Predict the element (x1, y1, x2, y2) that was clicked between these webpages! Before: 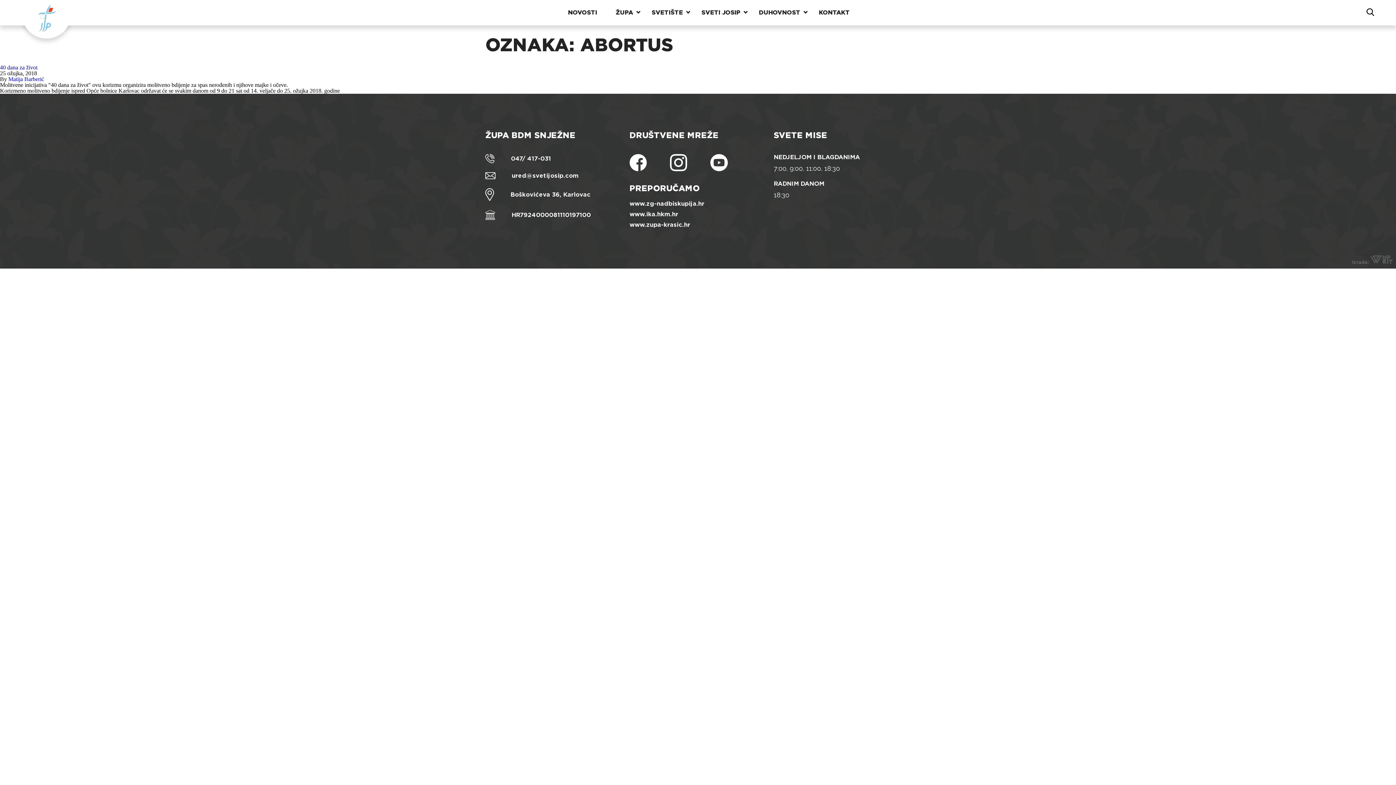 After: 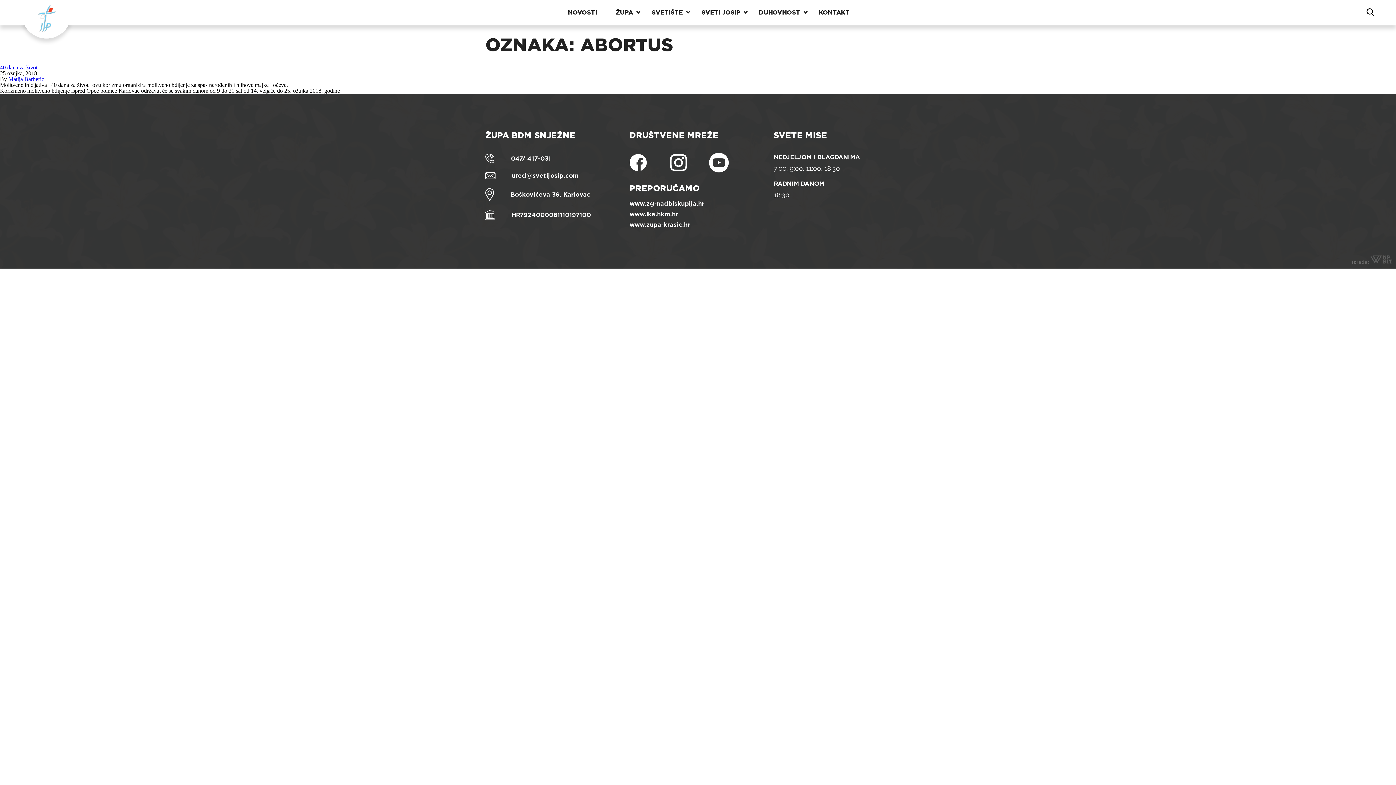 Action: bbox: (710, 166, 727, 172)